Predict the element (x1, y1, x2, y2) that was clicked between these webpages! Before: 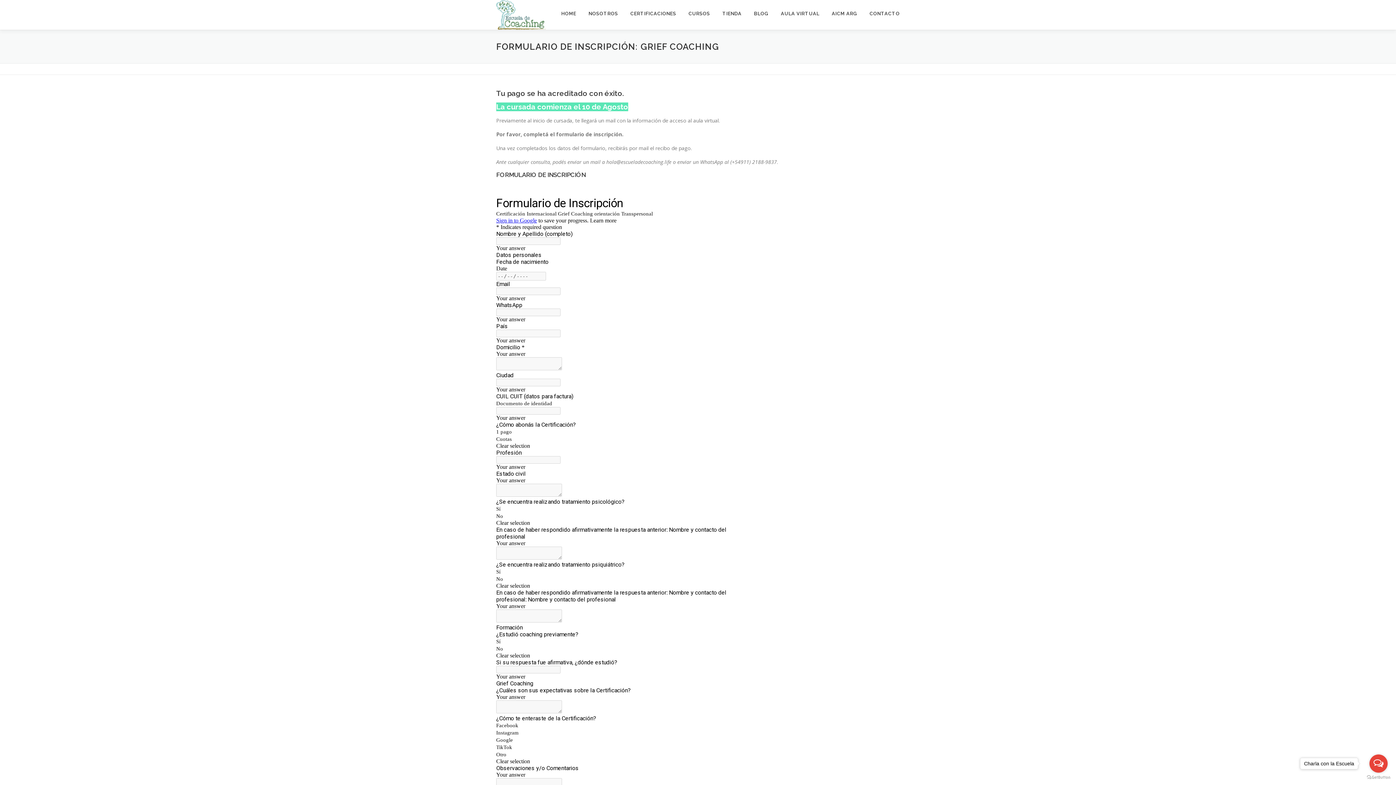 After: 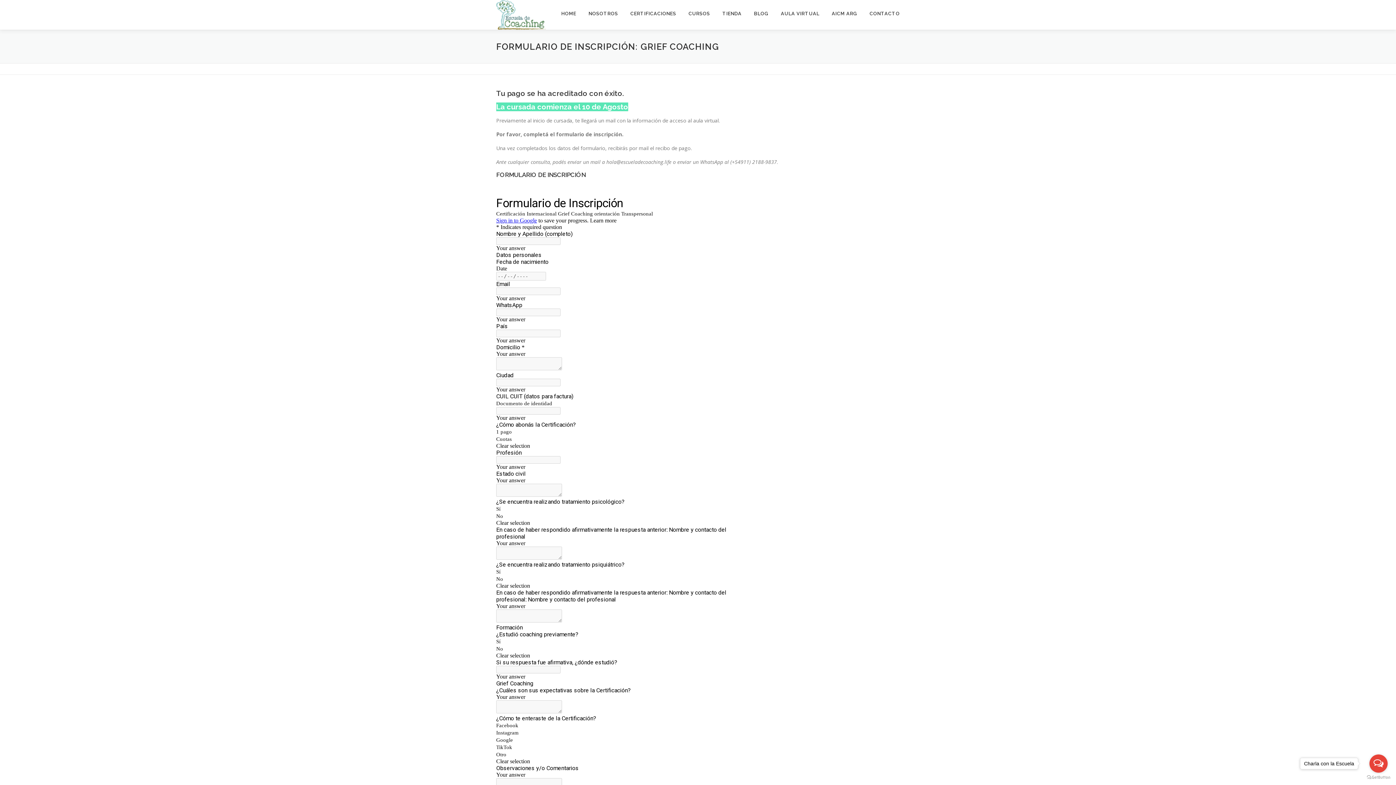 Action: bbox: (1369, 754, 1388, 773) label: Open messengers list